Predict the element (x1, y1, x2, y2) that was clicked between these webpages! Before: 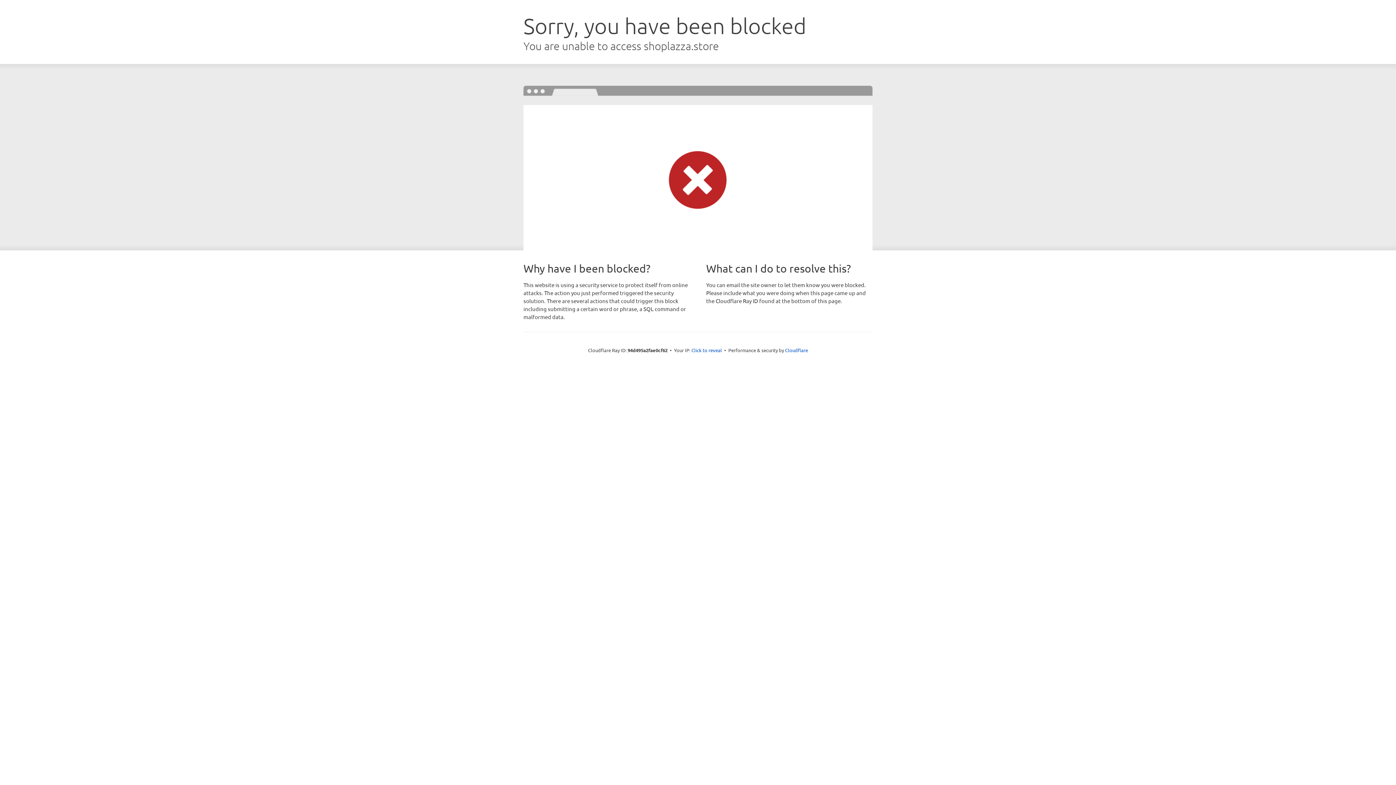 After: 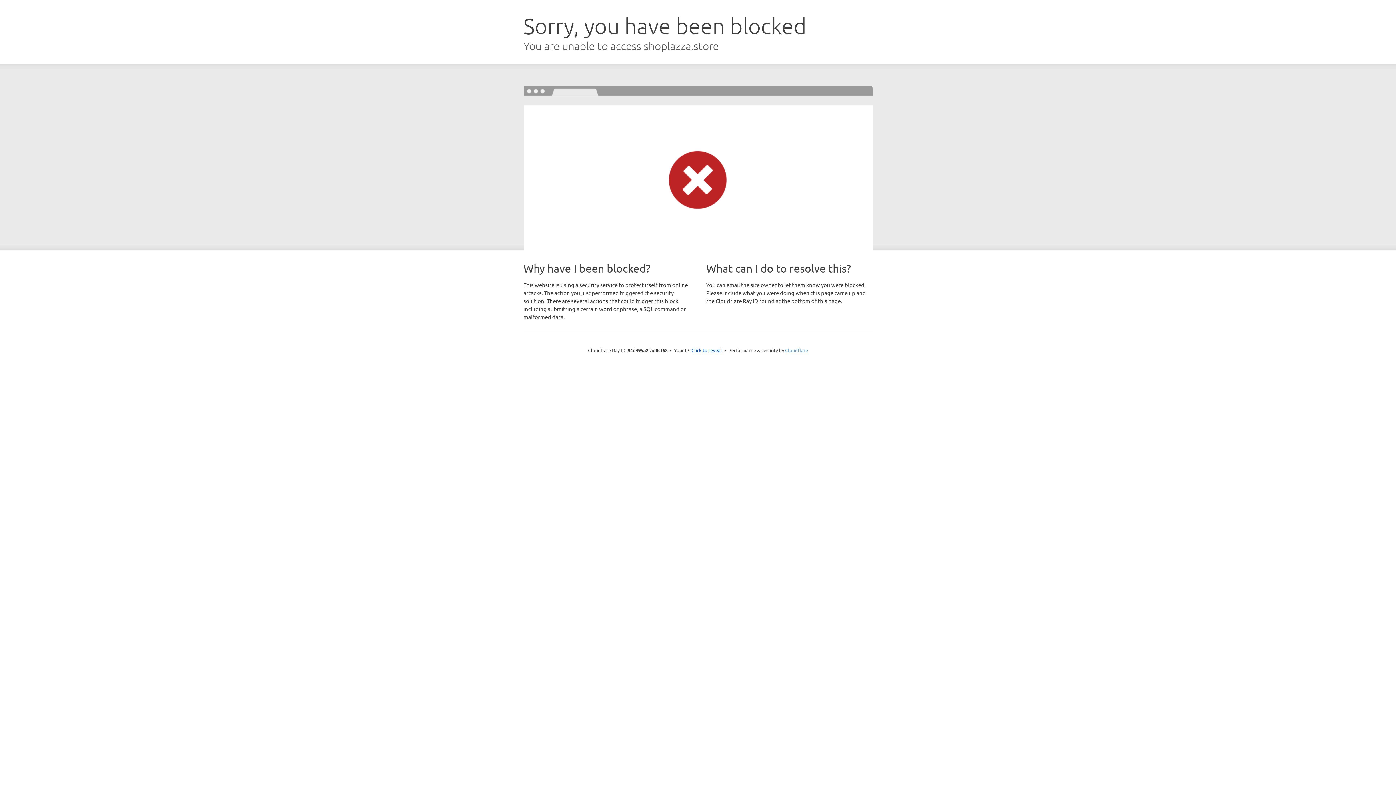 Action: label: Cloudflare bbox: (785, 347, 808, 353)